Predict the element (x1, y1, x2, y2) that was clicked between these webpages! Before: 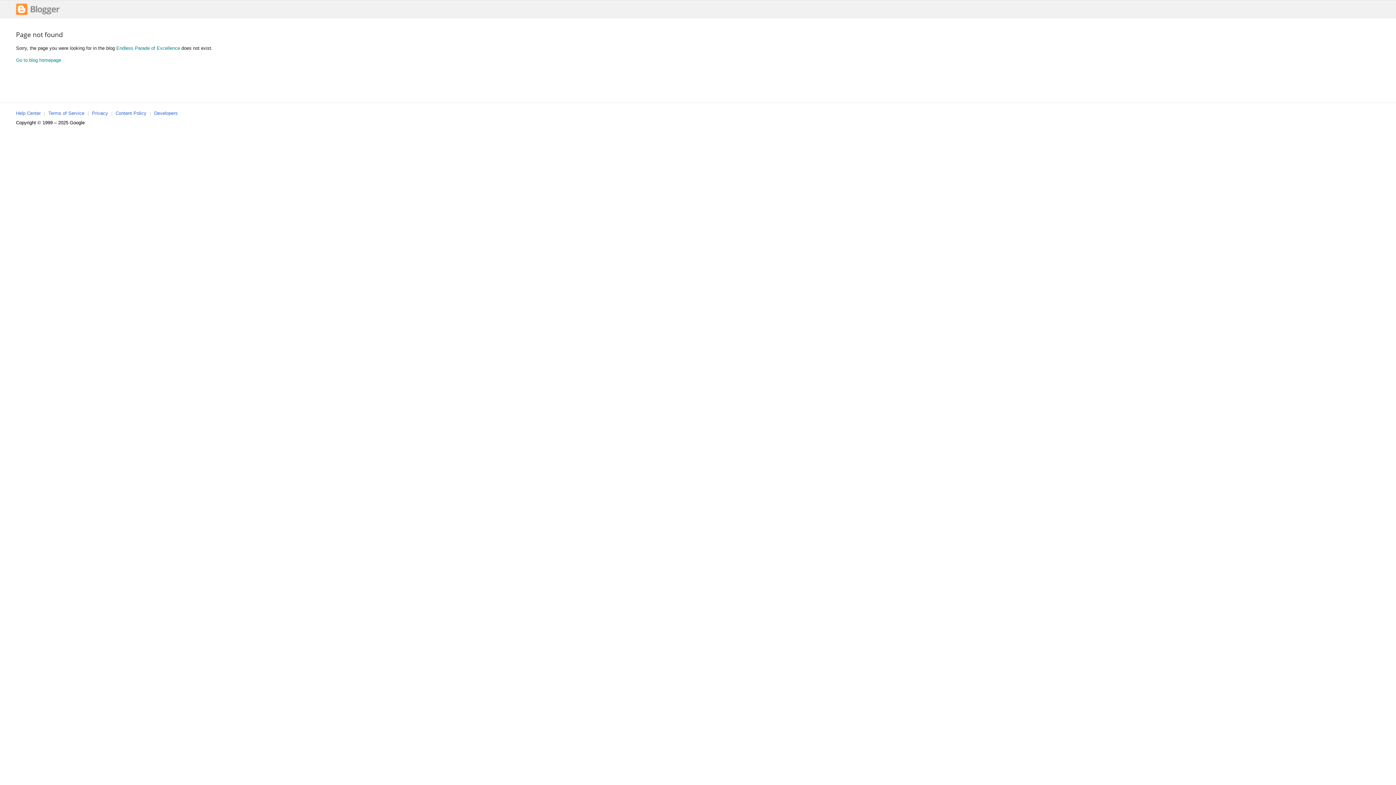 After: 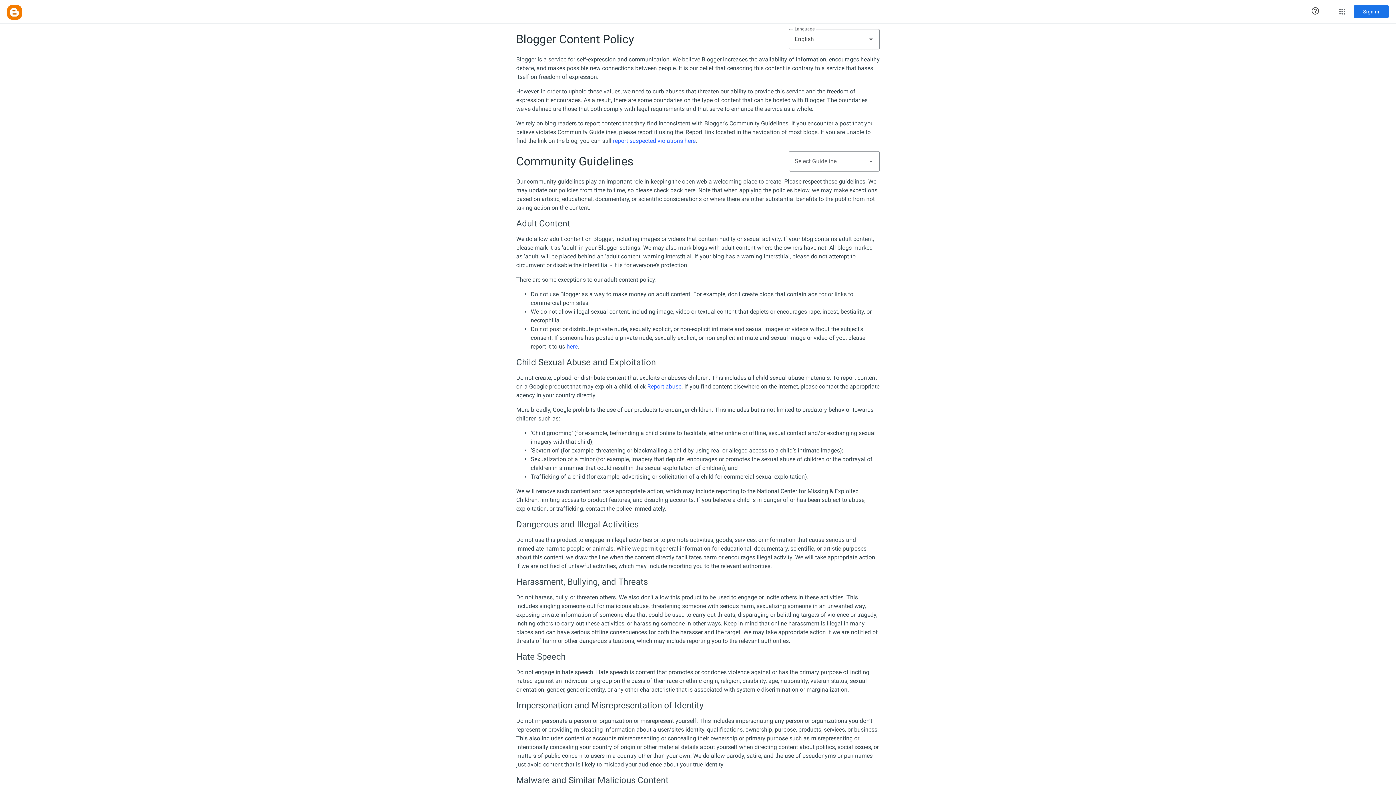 Action: bbox: (115, 110, 146, 116) label: Content Policy